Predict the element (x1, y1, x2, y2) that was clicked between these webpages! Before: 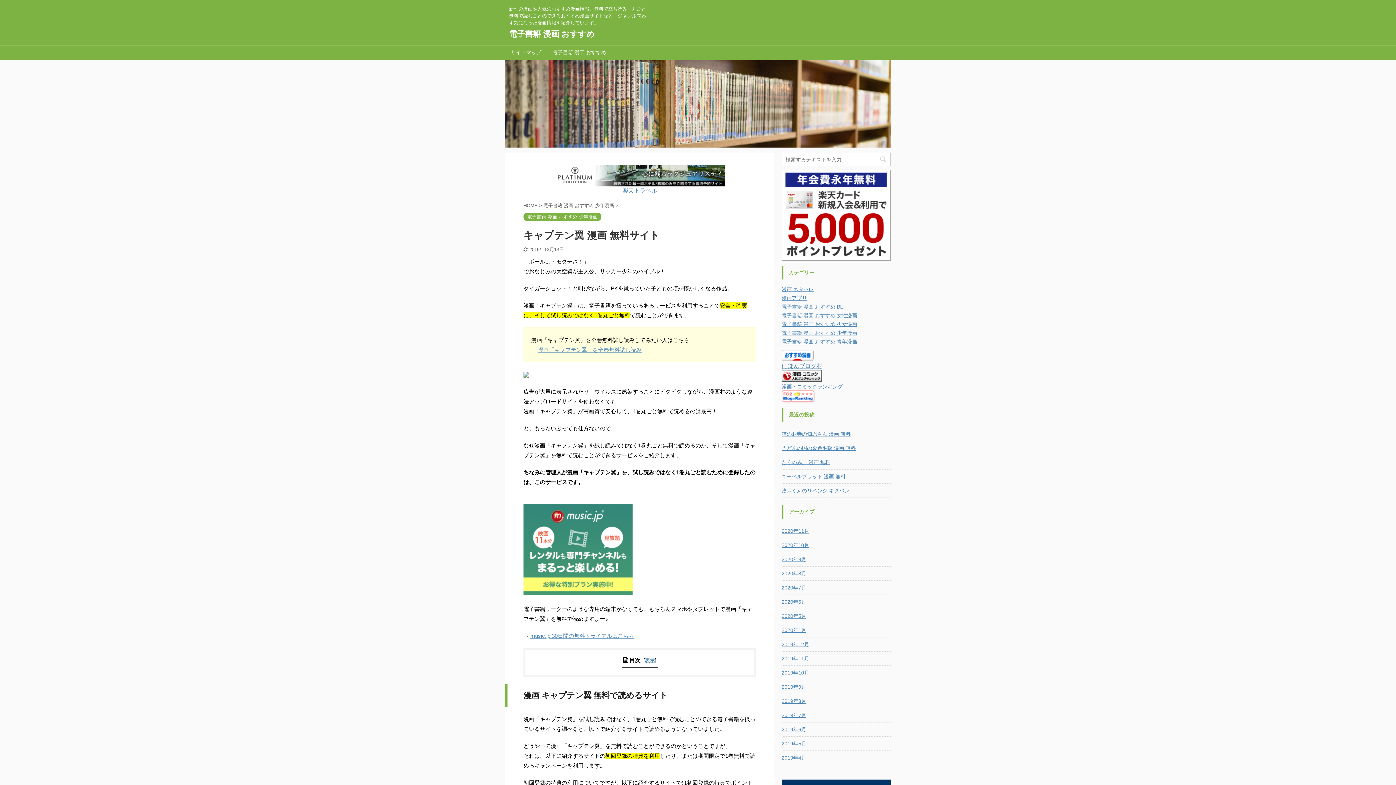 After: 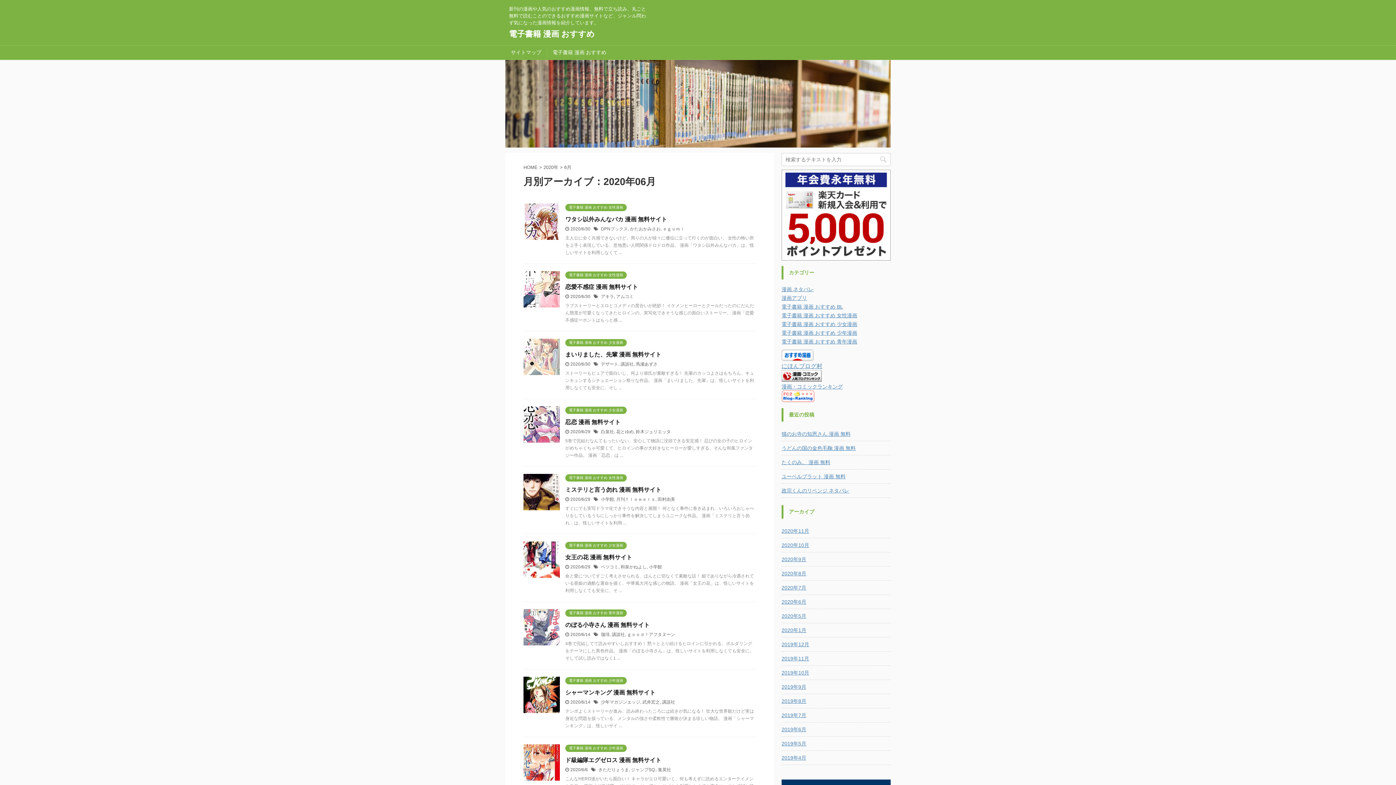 Action: label: 2020年6月 bbox: (781, 595, 890, 607)